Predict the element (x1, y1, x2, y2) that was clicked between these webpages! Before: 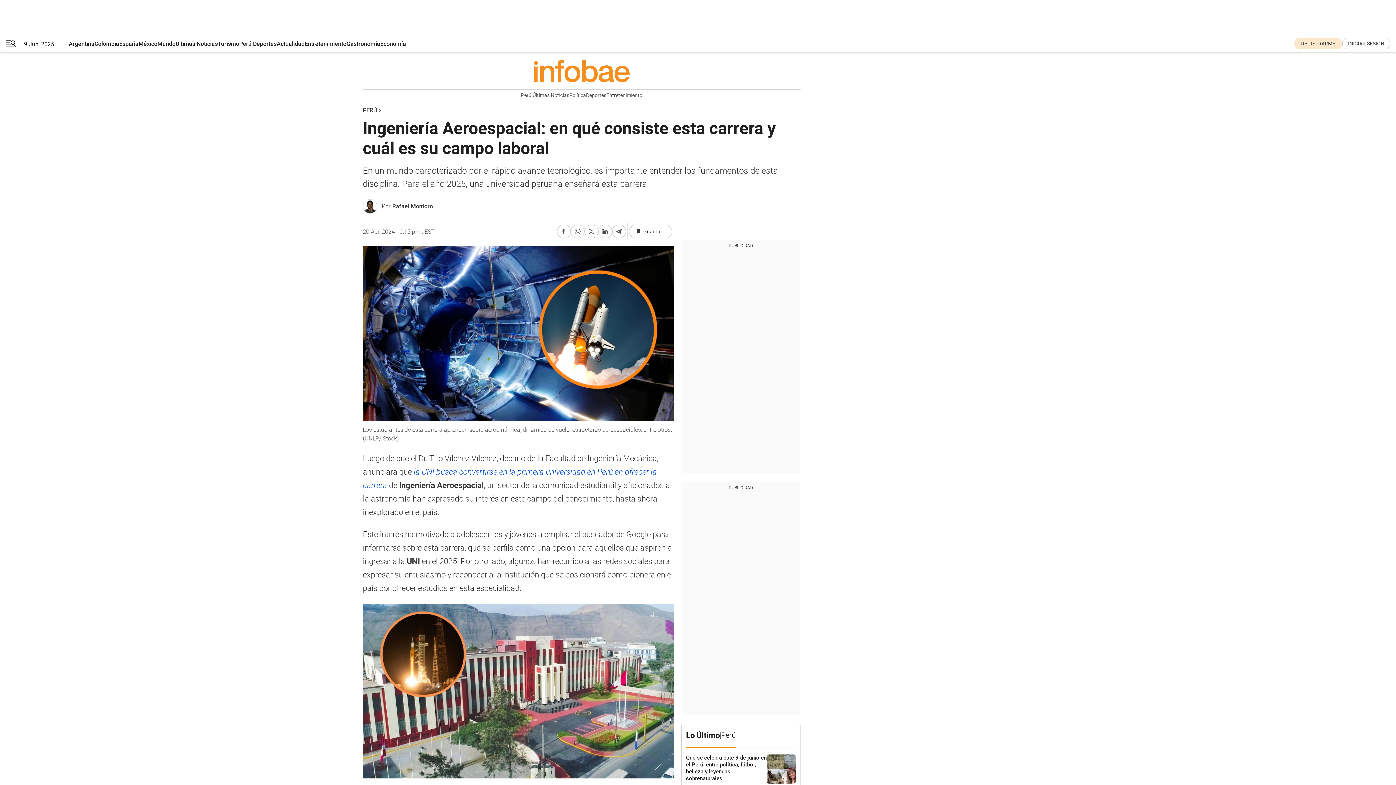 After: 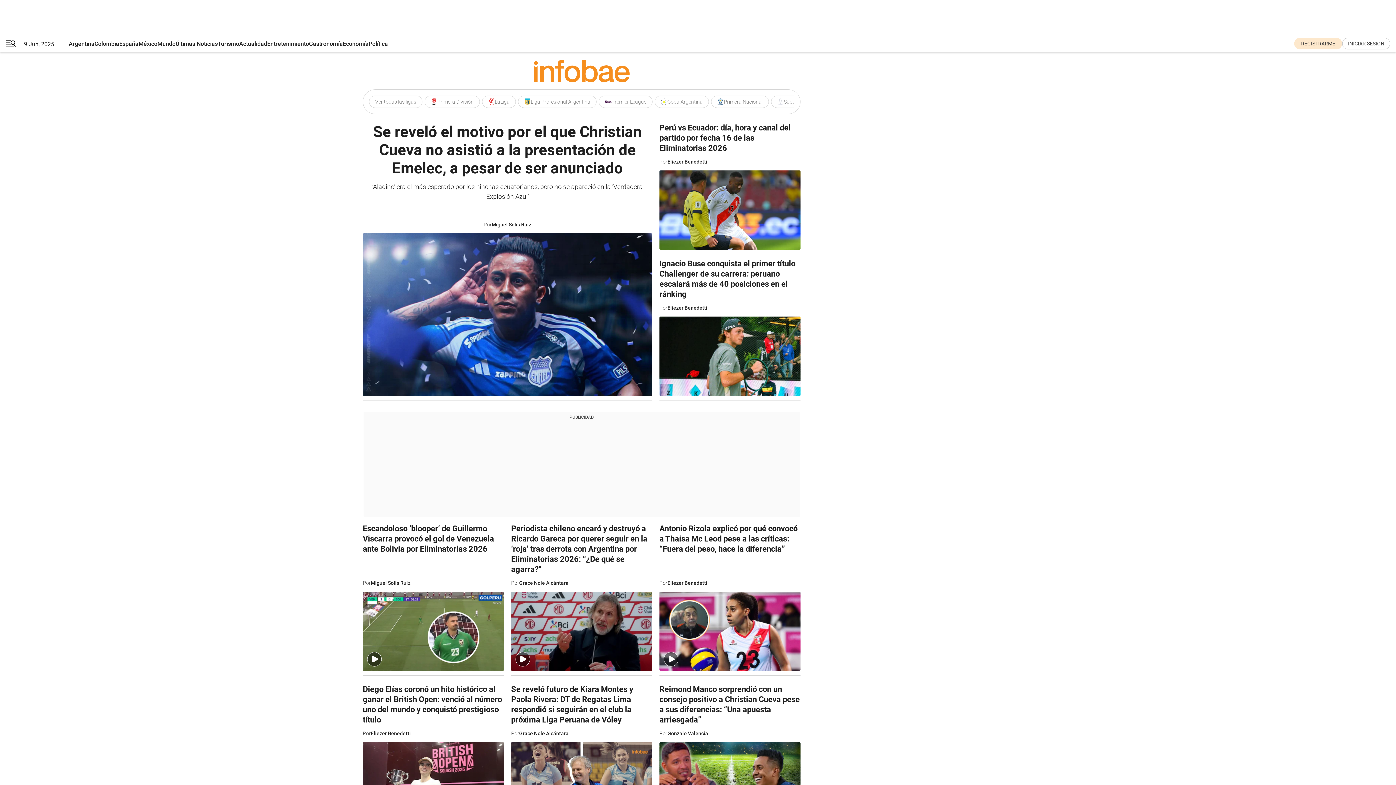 Action: label: Perú Deportes bbox: (239, 35, 276, 52)